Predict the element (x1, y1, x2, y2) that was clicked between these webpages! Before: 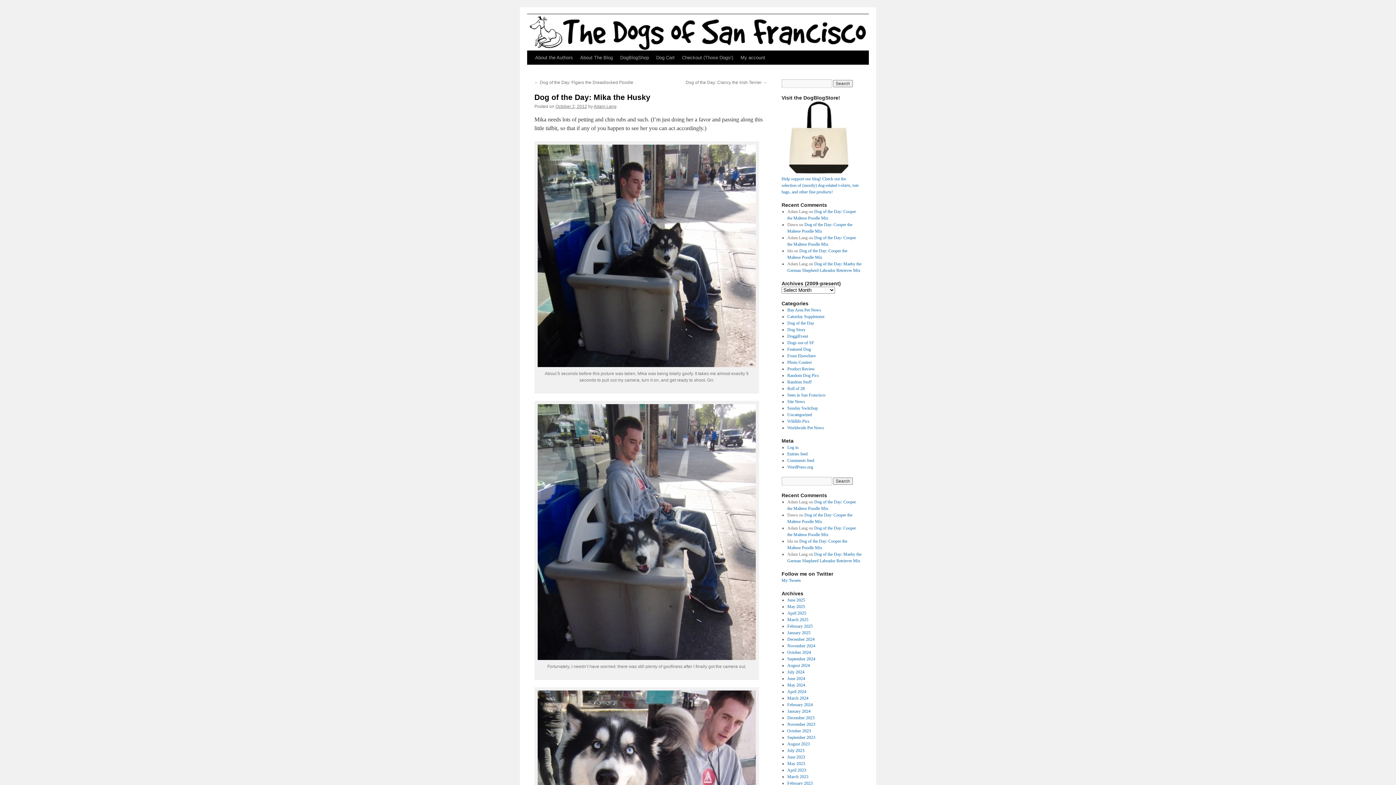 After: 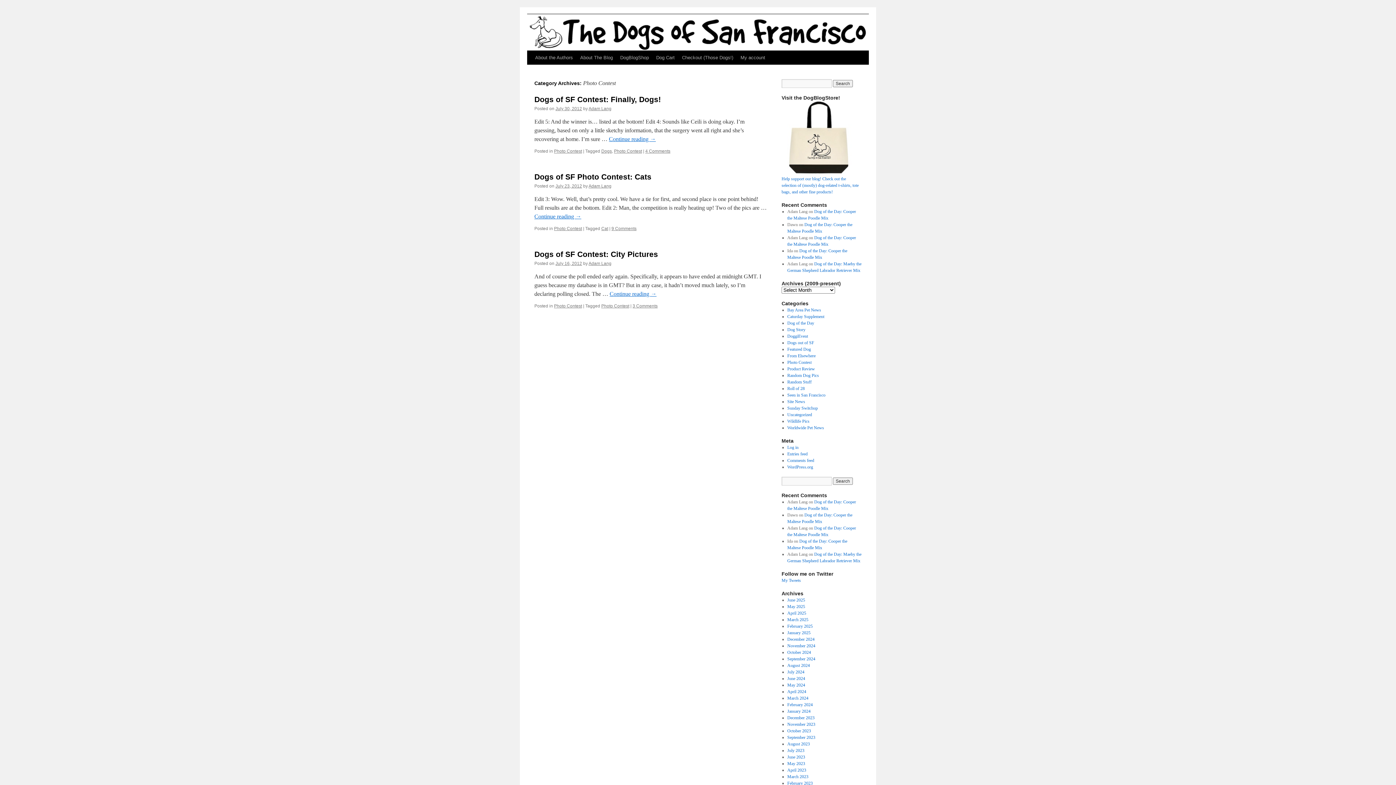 Action: bbox: (787, 360, 811, 365) label: Photo Contest